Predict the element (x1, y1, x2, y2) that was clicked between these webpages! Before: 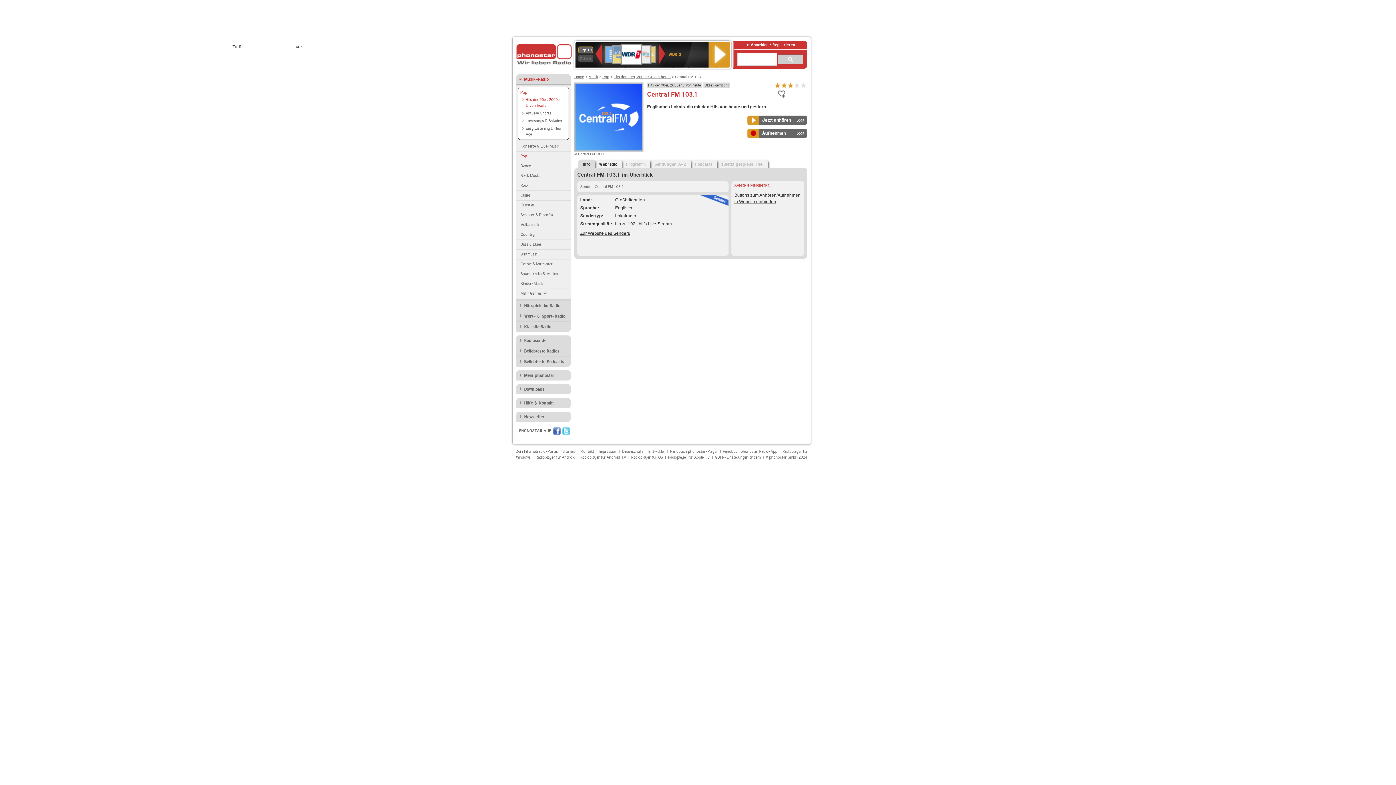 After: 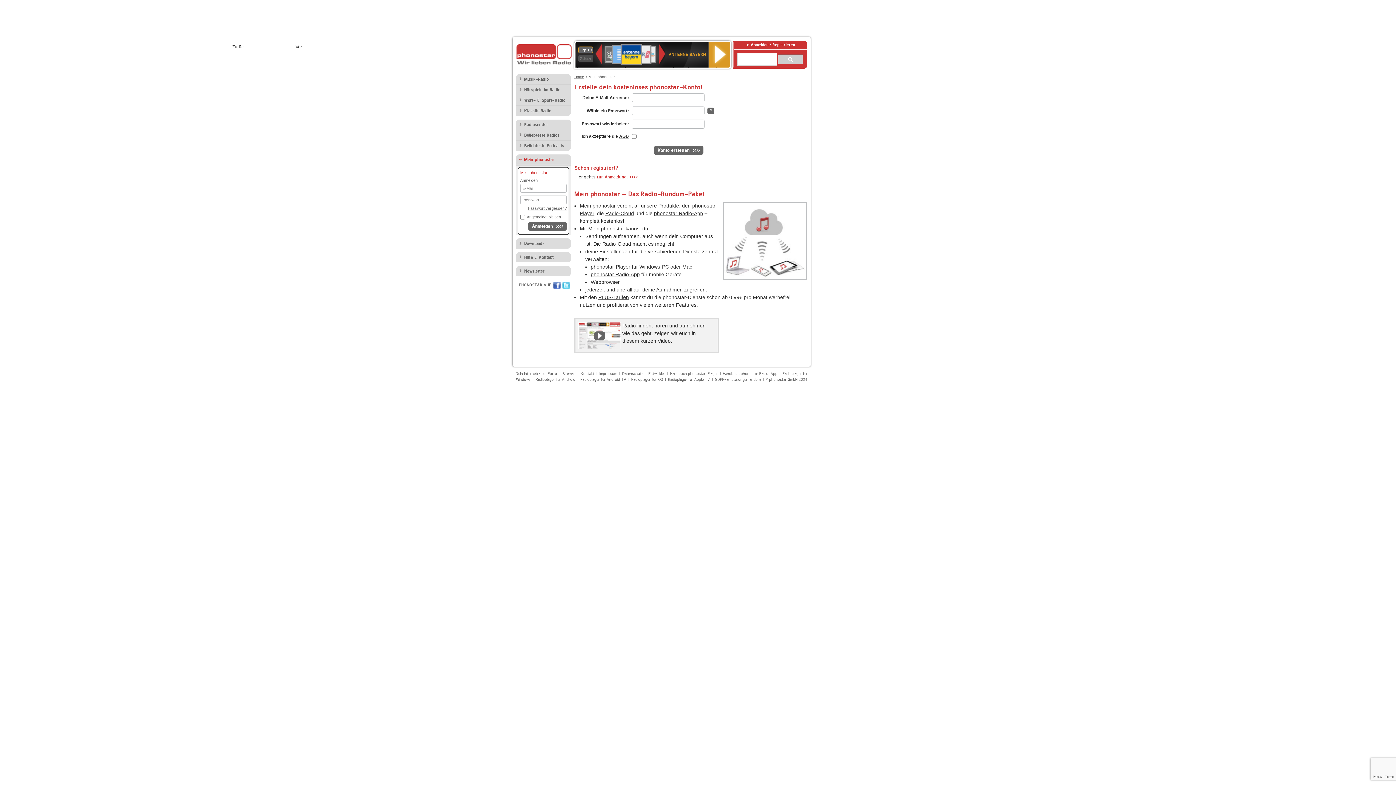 Action: bbox: (516, 370, 570, 380) label: Mein phonostar